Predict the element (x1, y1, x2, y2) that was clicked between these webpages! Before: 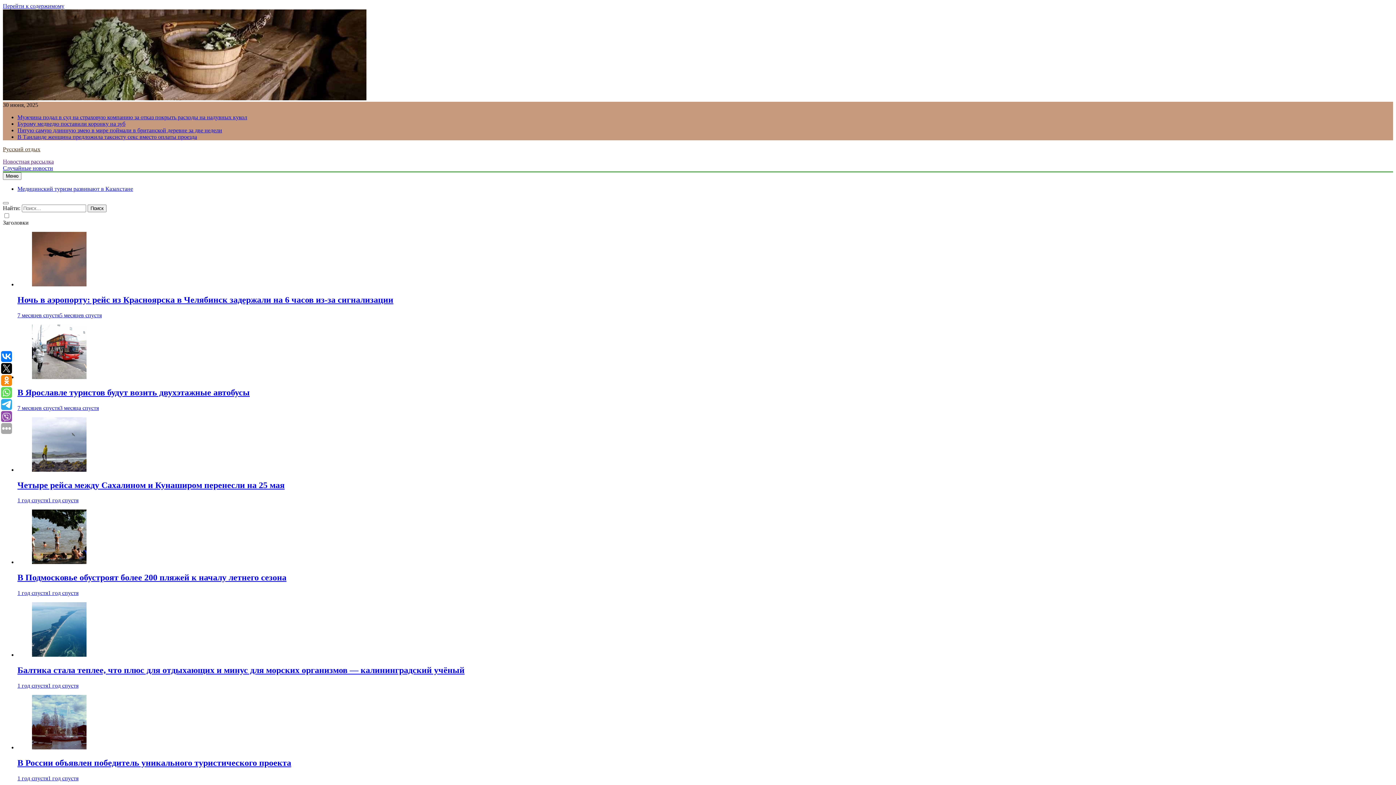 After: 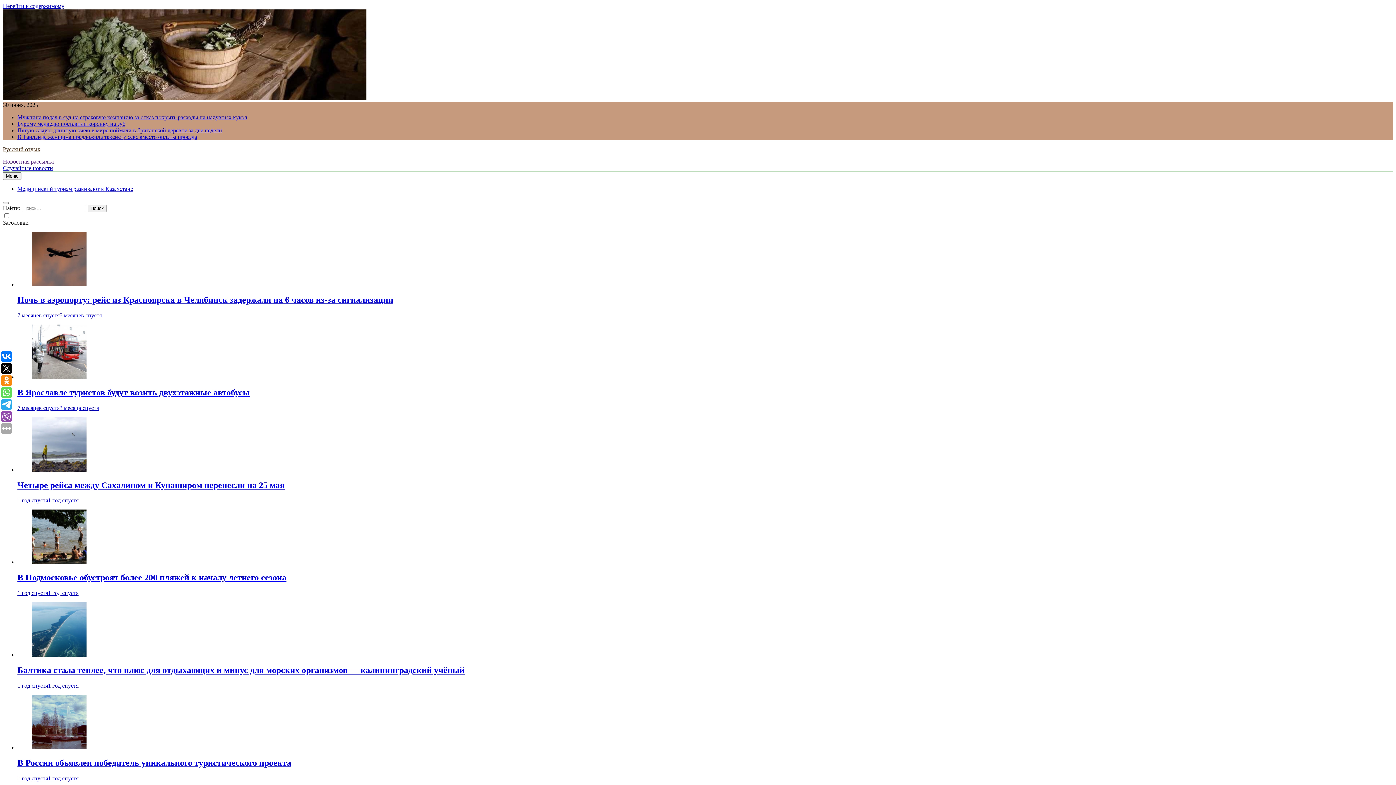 Action: label: Четыре рейса между Сахалином и Кунаширом перенесли на 25 мая bbox: (17, 480, 284, 490)